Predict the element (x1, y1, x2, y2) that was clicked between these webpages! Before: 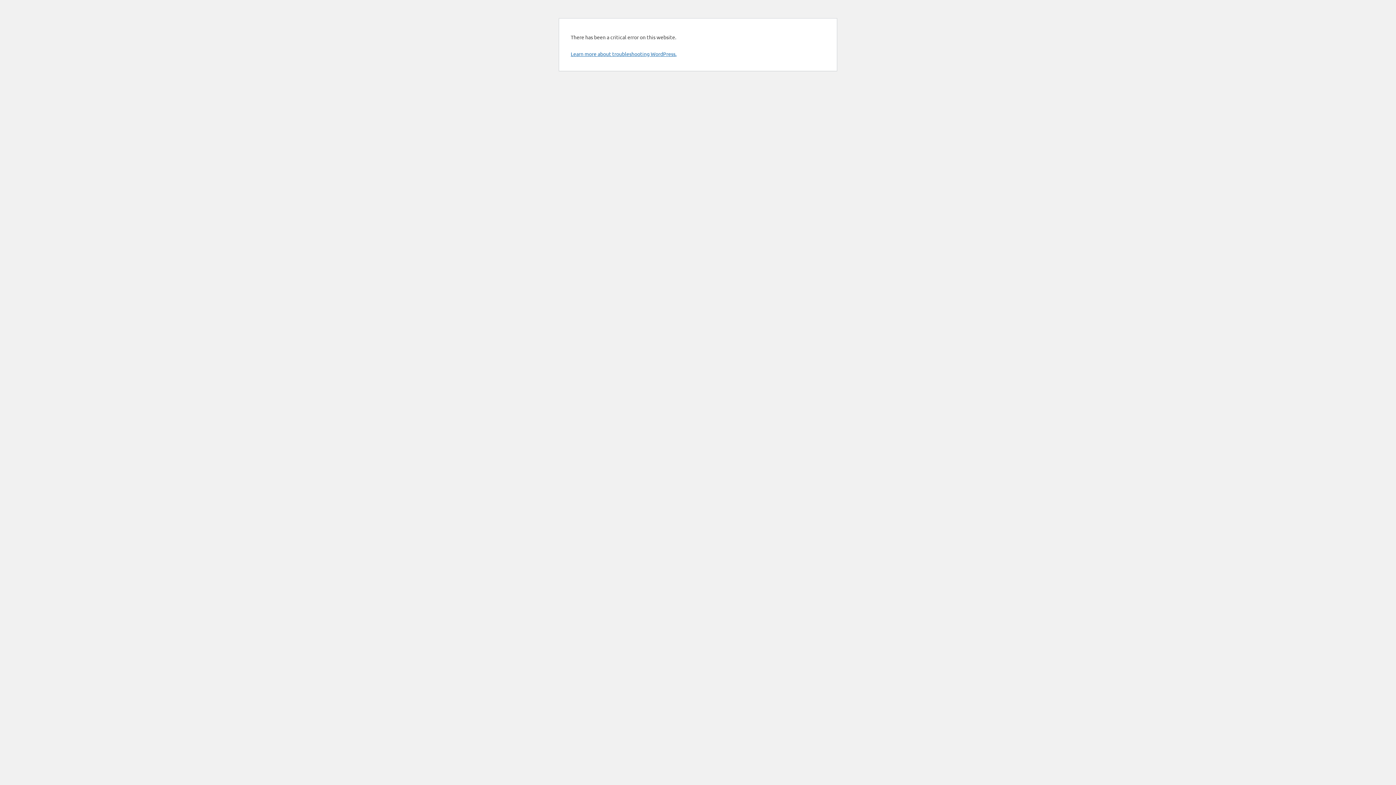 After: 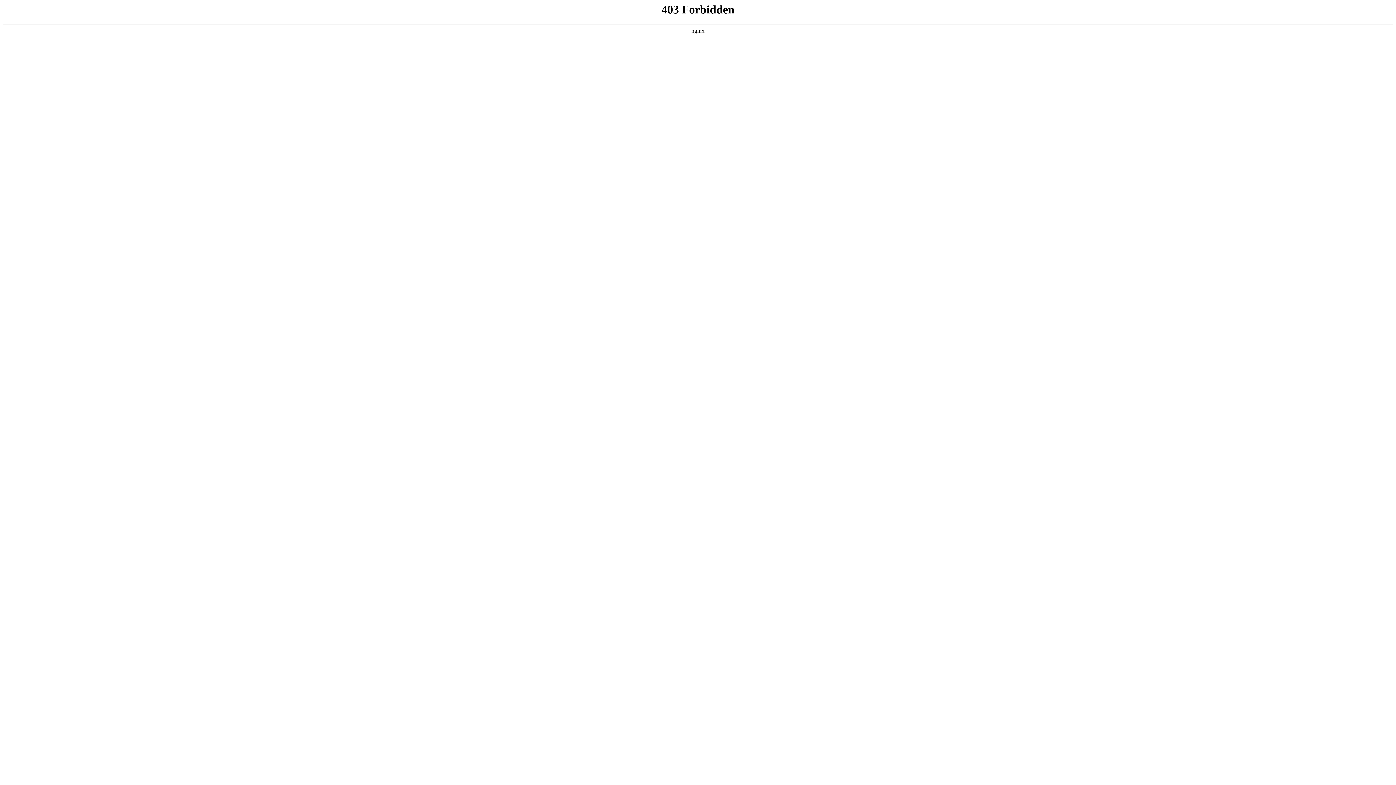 Action: label: Learn more about troubleshooting WordPress. bbox: (570, 50, 676, 57)